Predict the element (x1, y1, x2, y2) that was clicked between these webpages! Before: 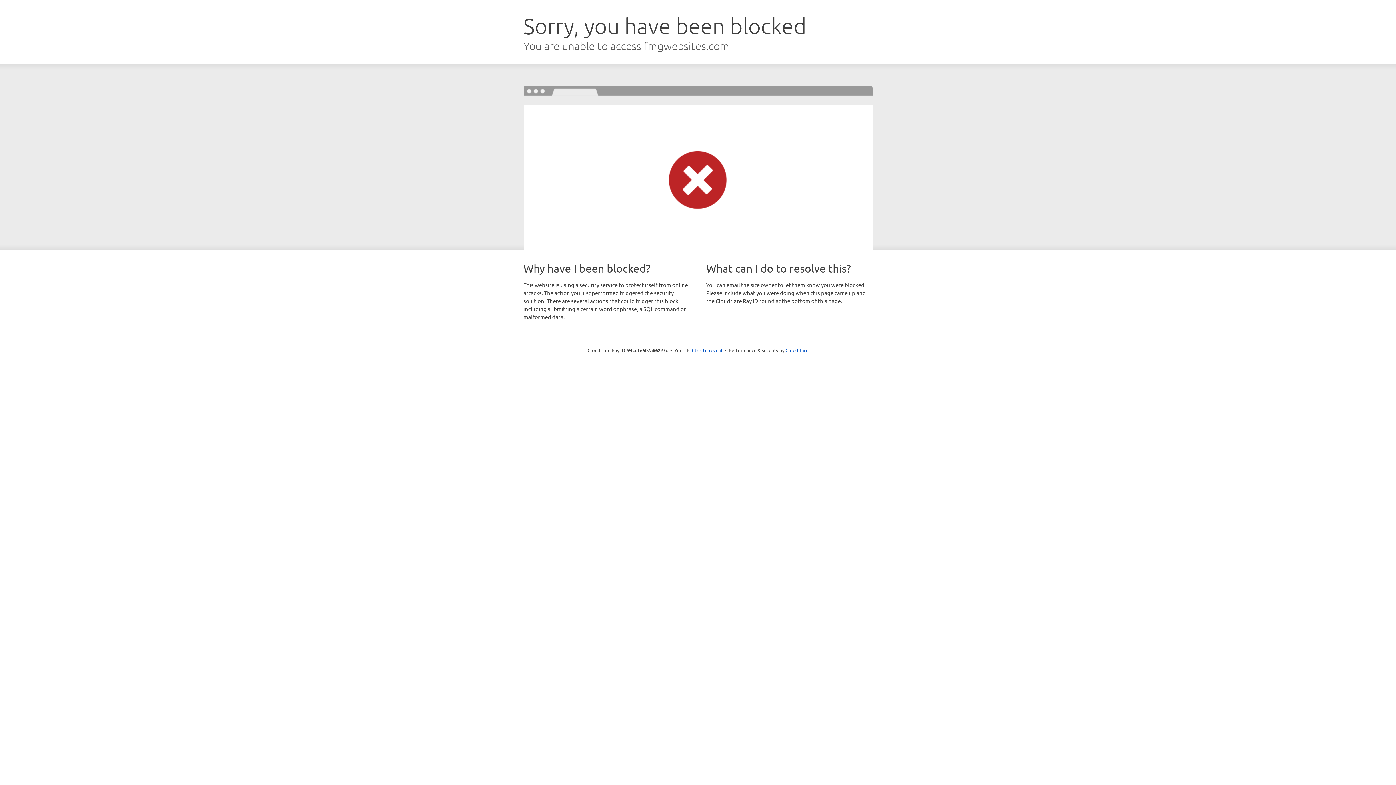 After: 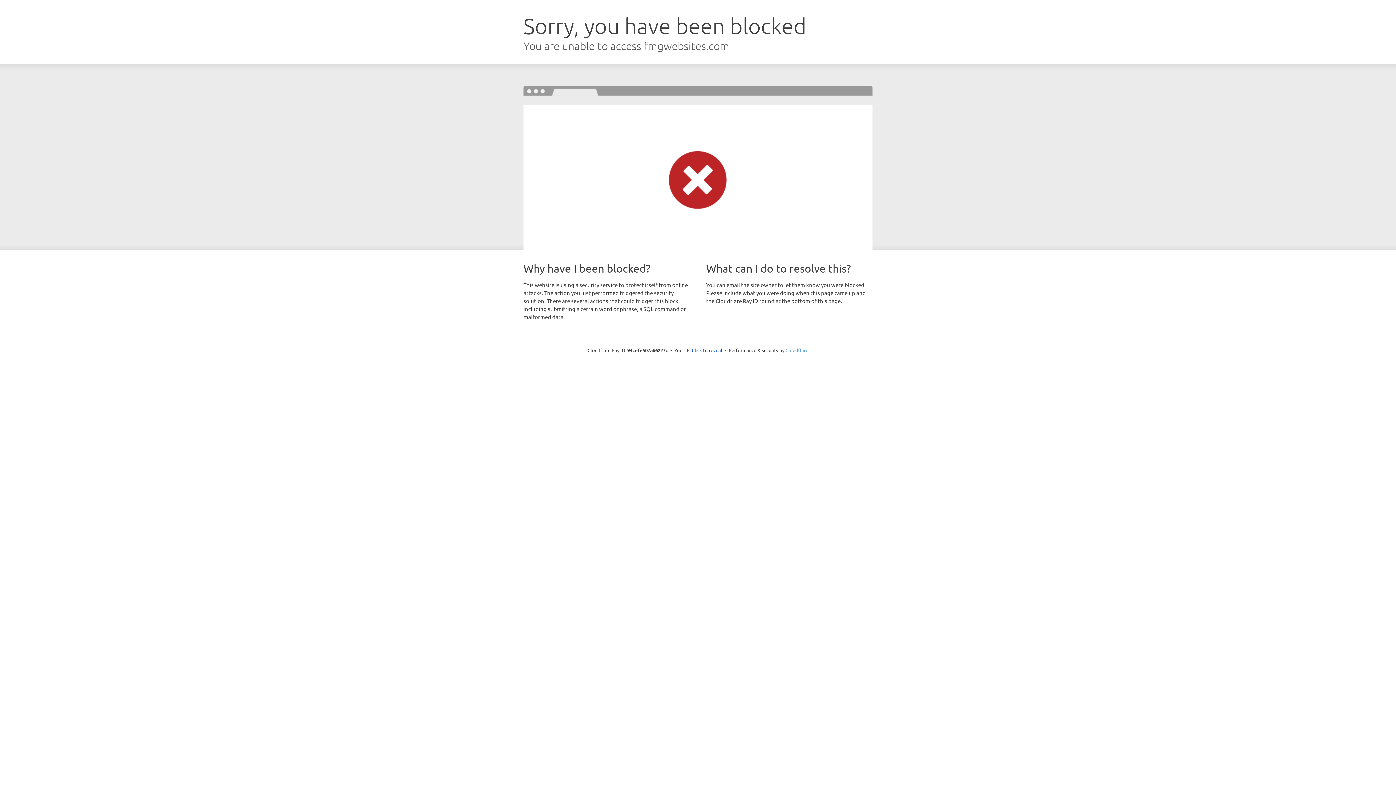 Action: bbox: (785, 347, 808, 353) label: Cloudflare